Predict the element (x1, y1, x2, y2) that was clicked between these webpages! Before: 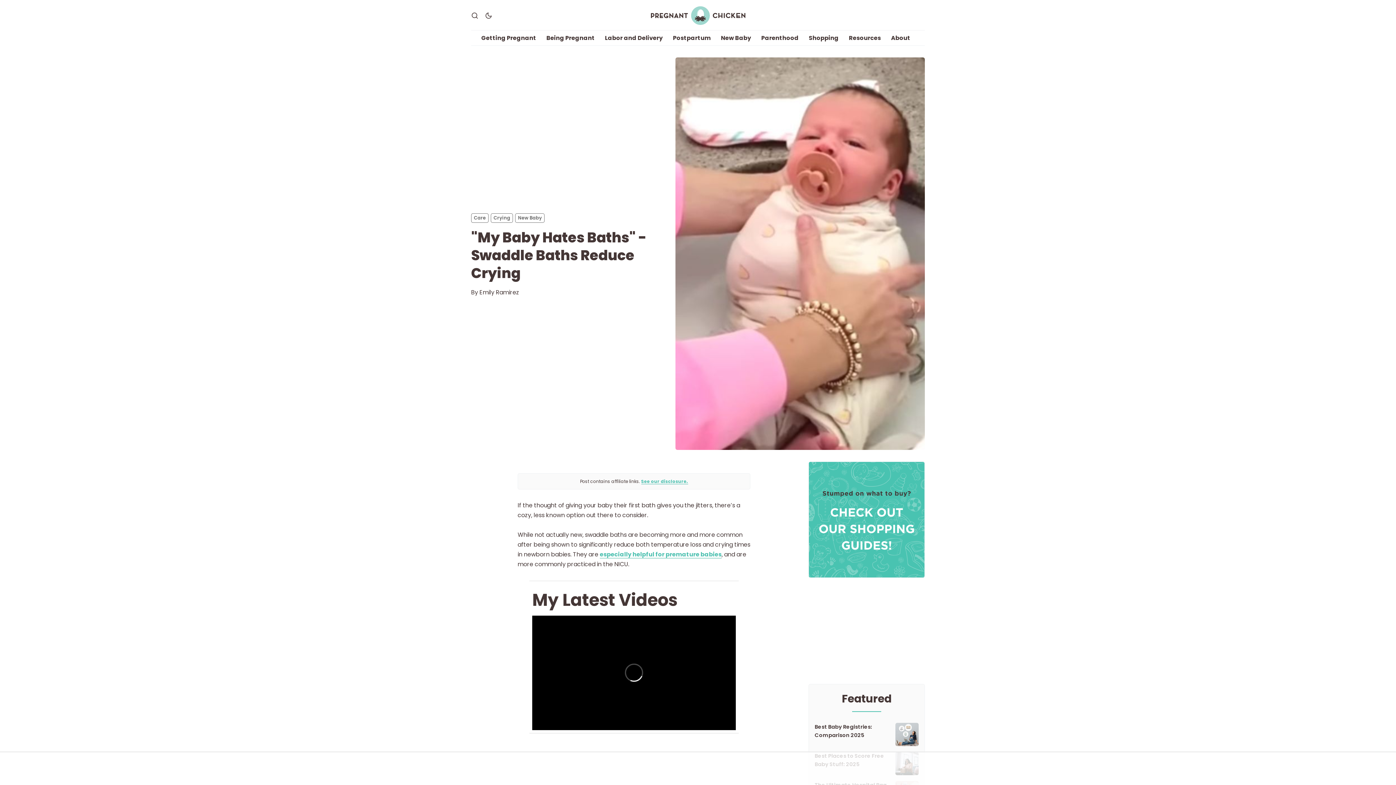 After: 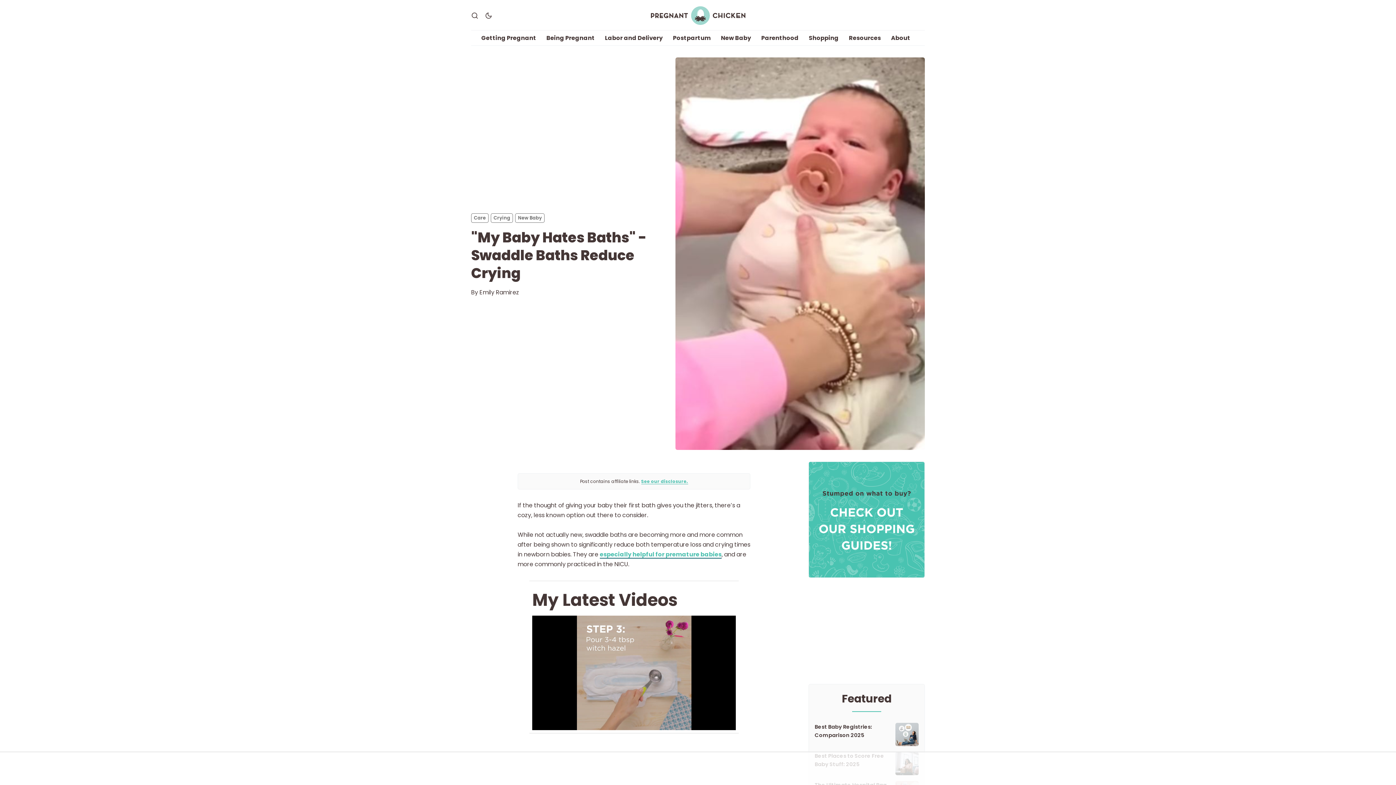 Action: label: especially helpful for premature babies bbox: (600, 550, 721, 558)